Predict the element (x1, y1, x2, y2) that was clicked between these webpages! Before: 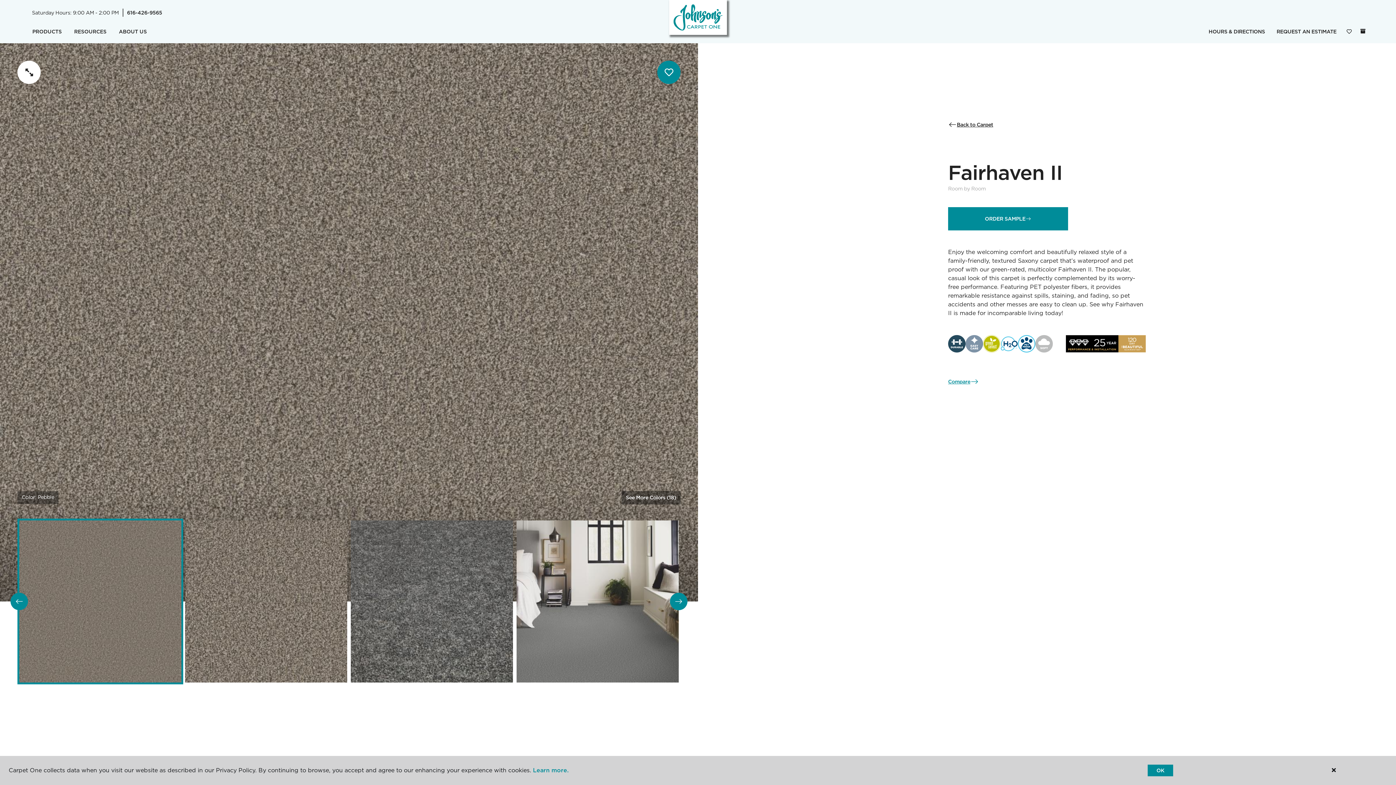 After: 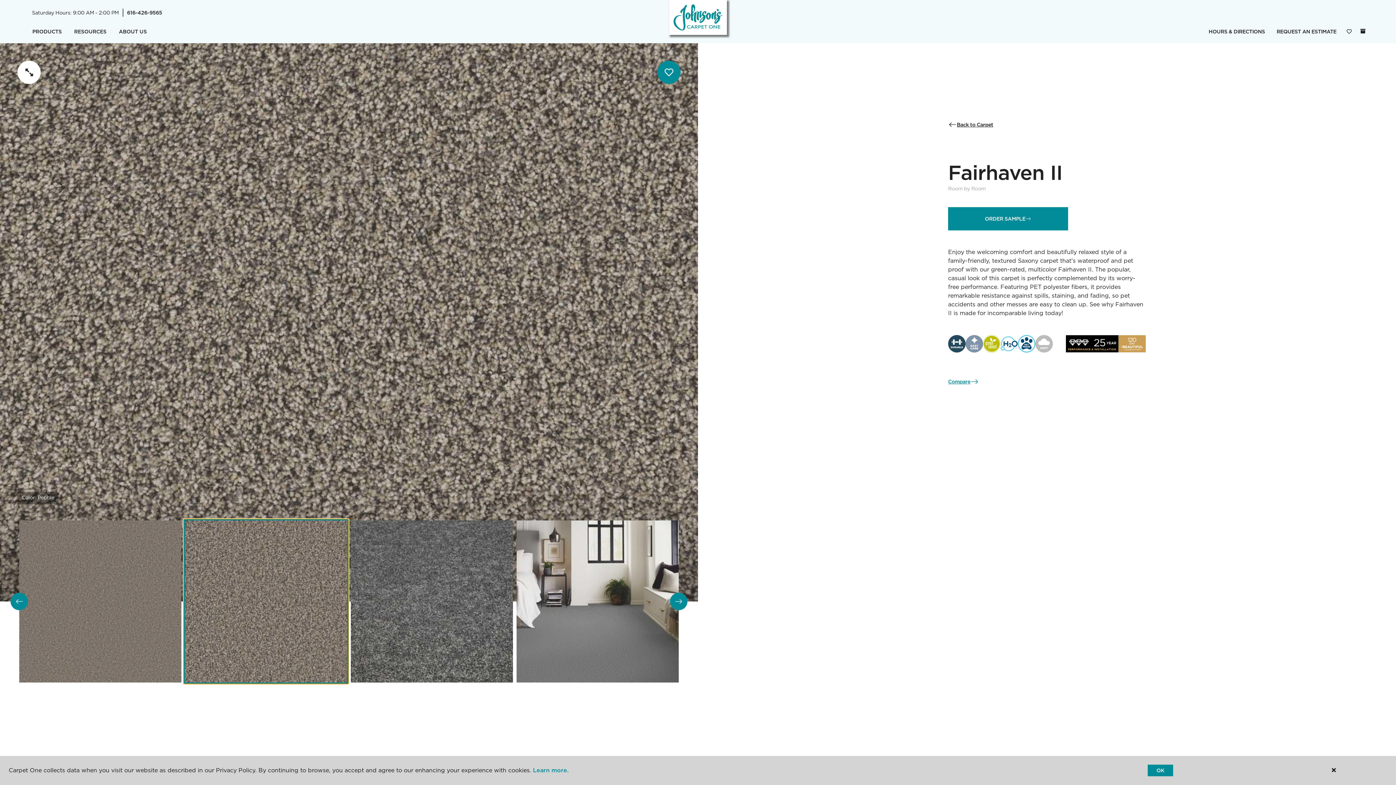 Action: bbox: (183, 518, 349, 684) label: Carousel Page 2